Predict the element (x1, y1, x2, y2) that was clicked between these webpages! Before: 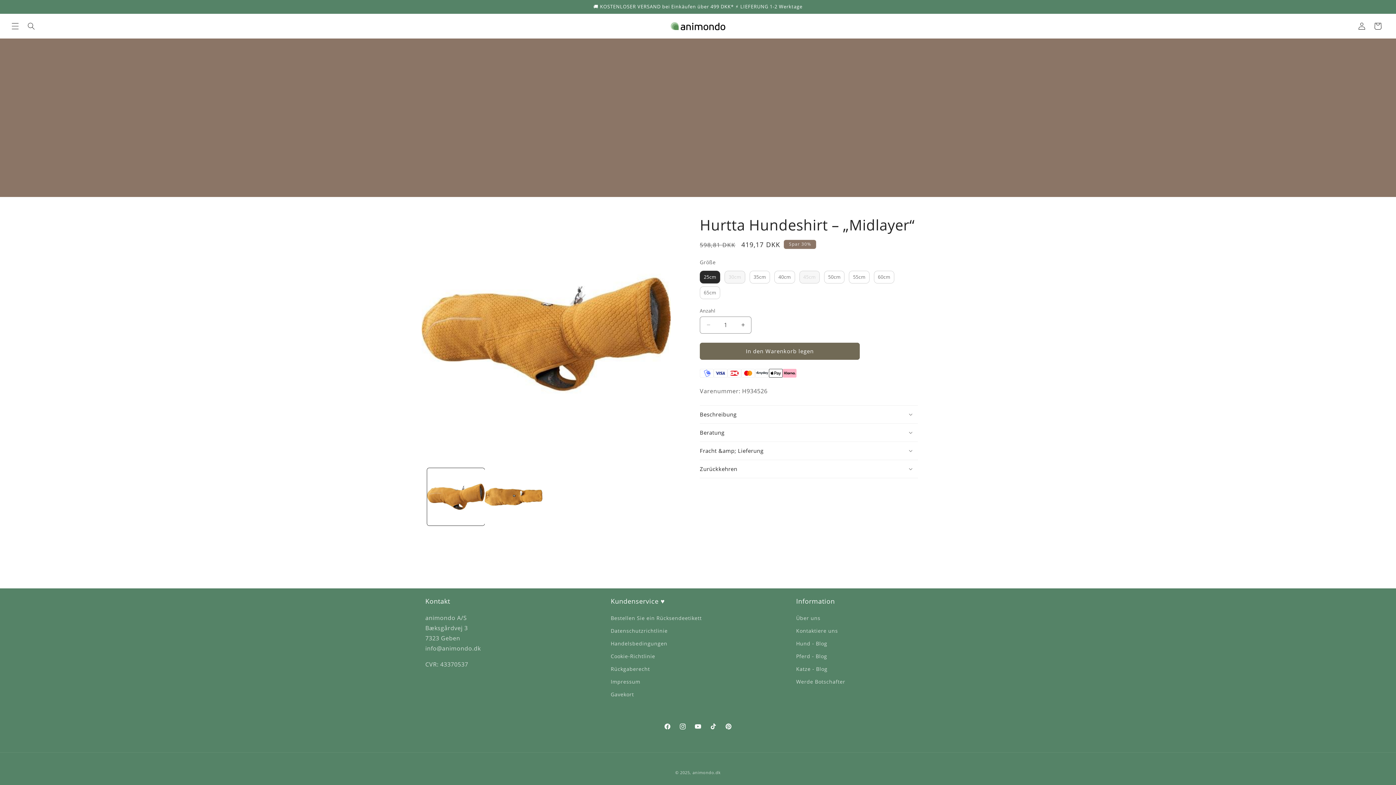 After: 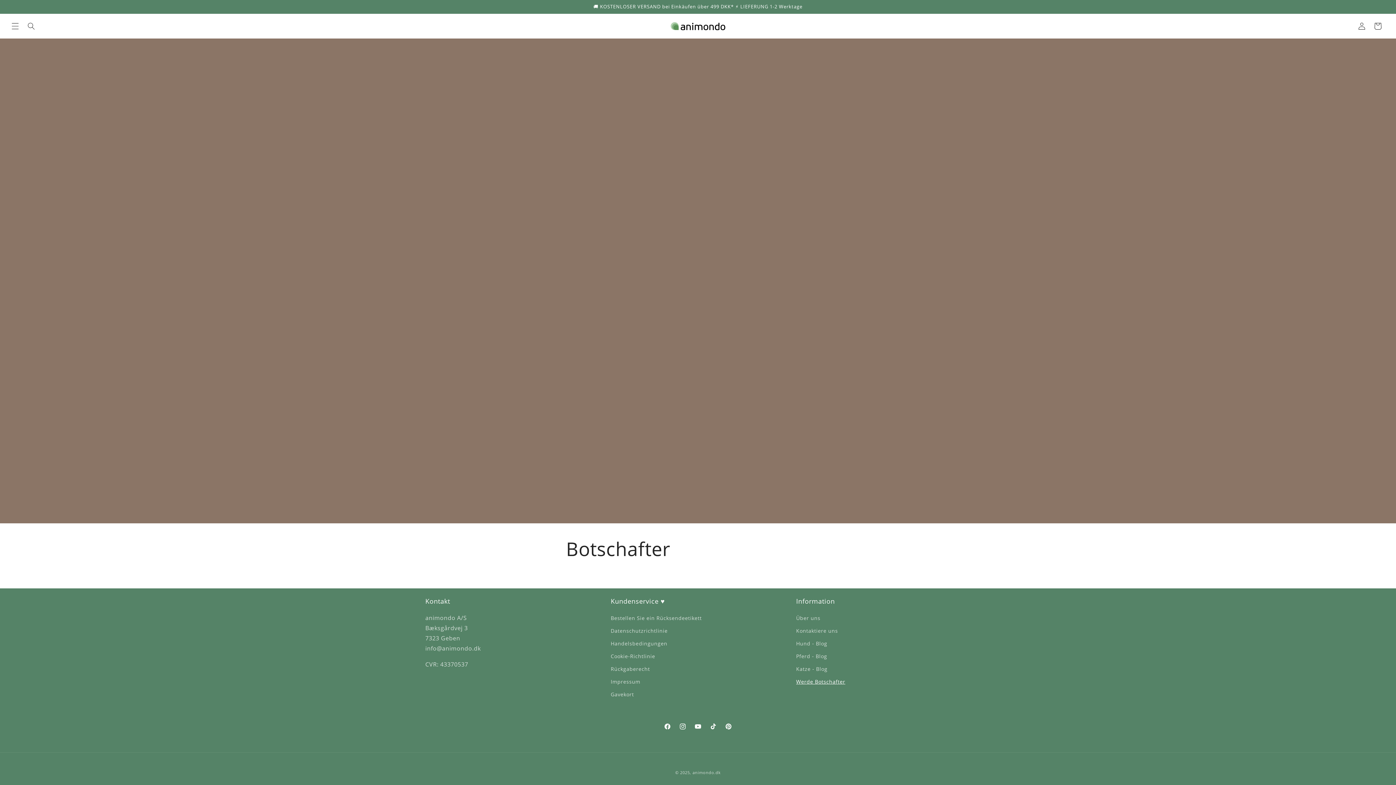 Action: label: Werde Botschafter bbox: (796, 675, 845, 688)